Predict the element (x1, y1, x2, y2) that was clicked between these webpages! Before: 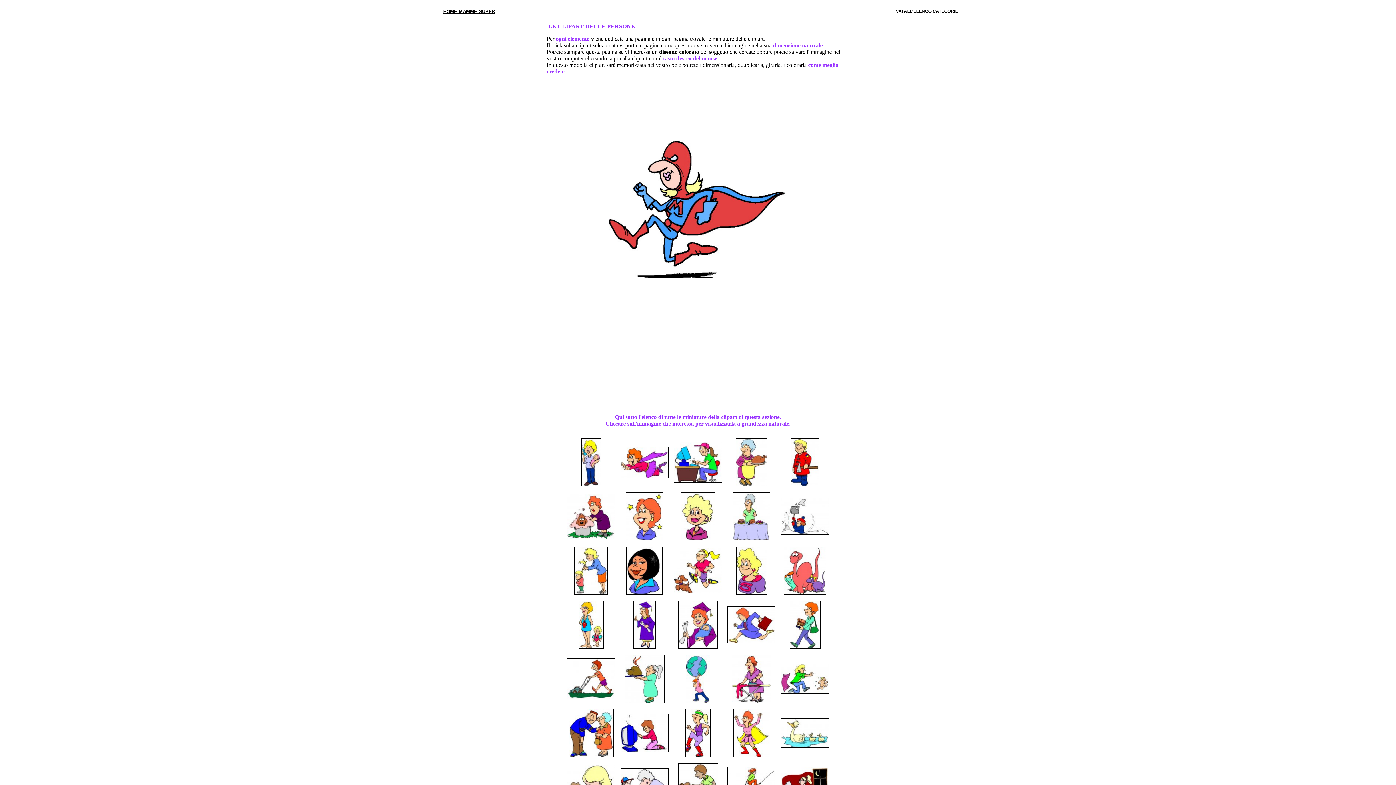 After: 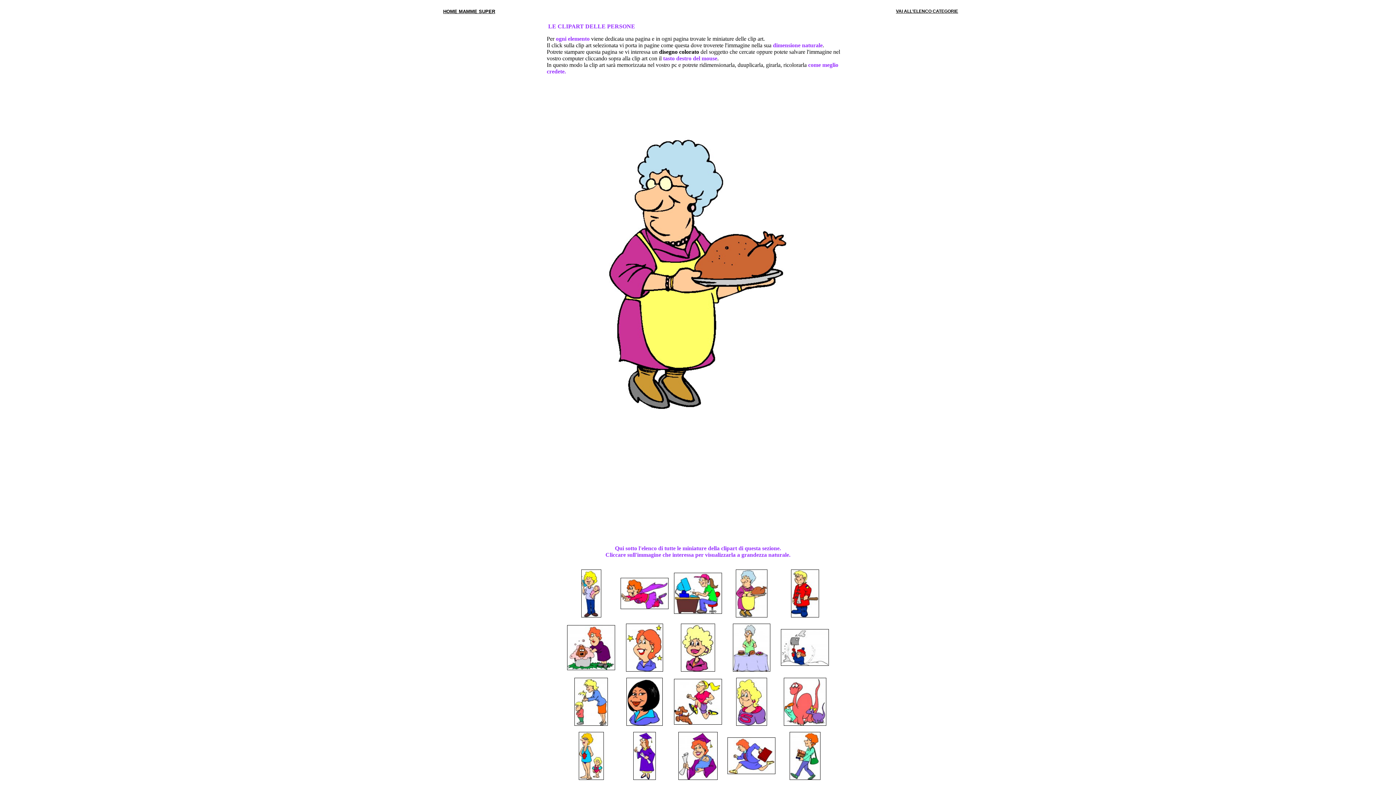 Action: bbox: (735, 481, 767, 487)